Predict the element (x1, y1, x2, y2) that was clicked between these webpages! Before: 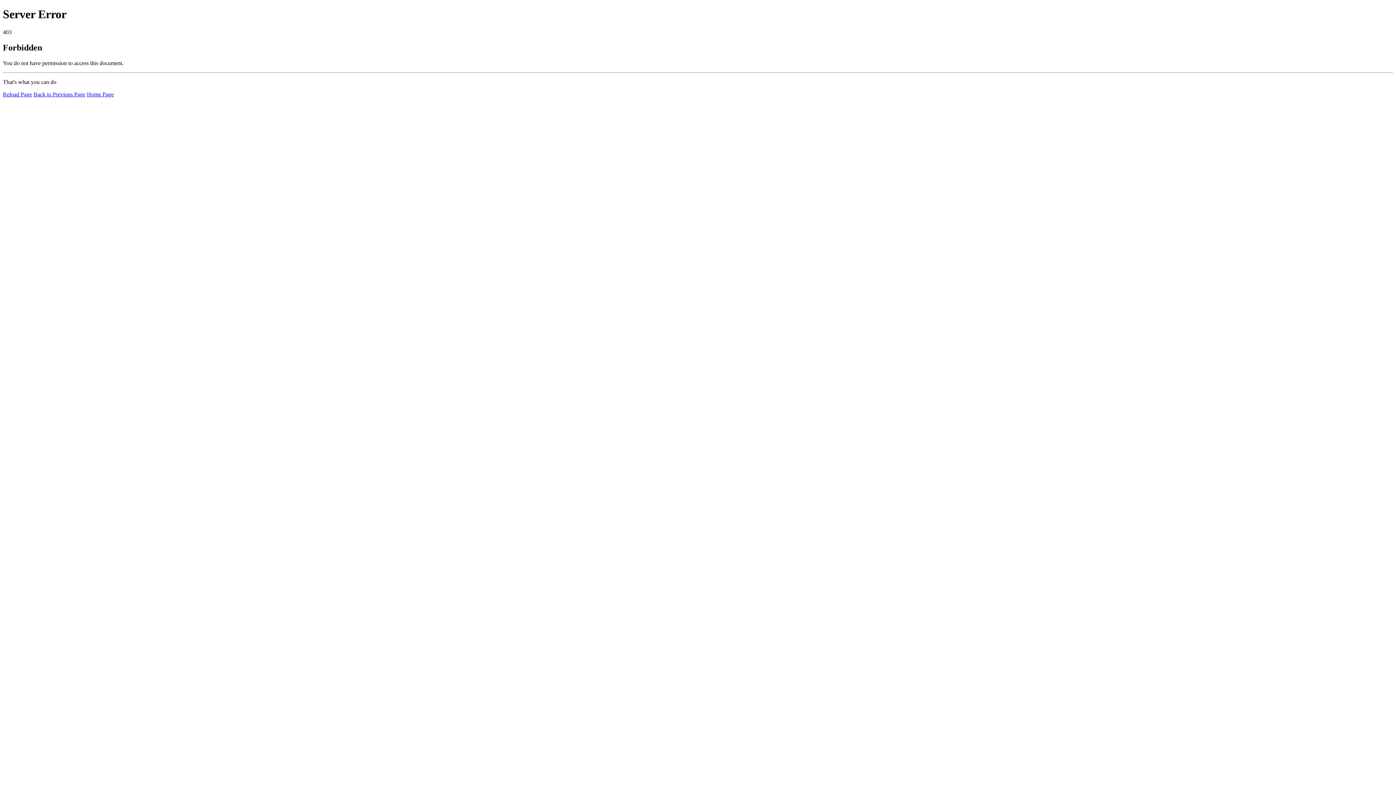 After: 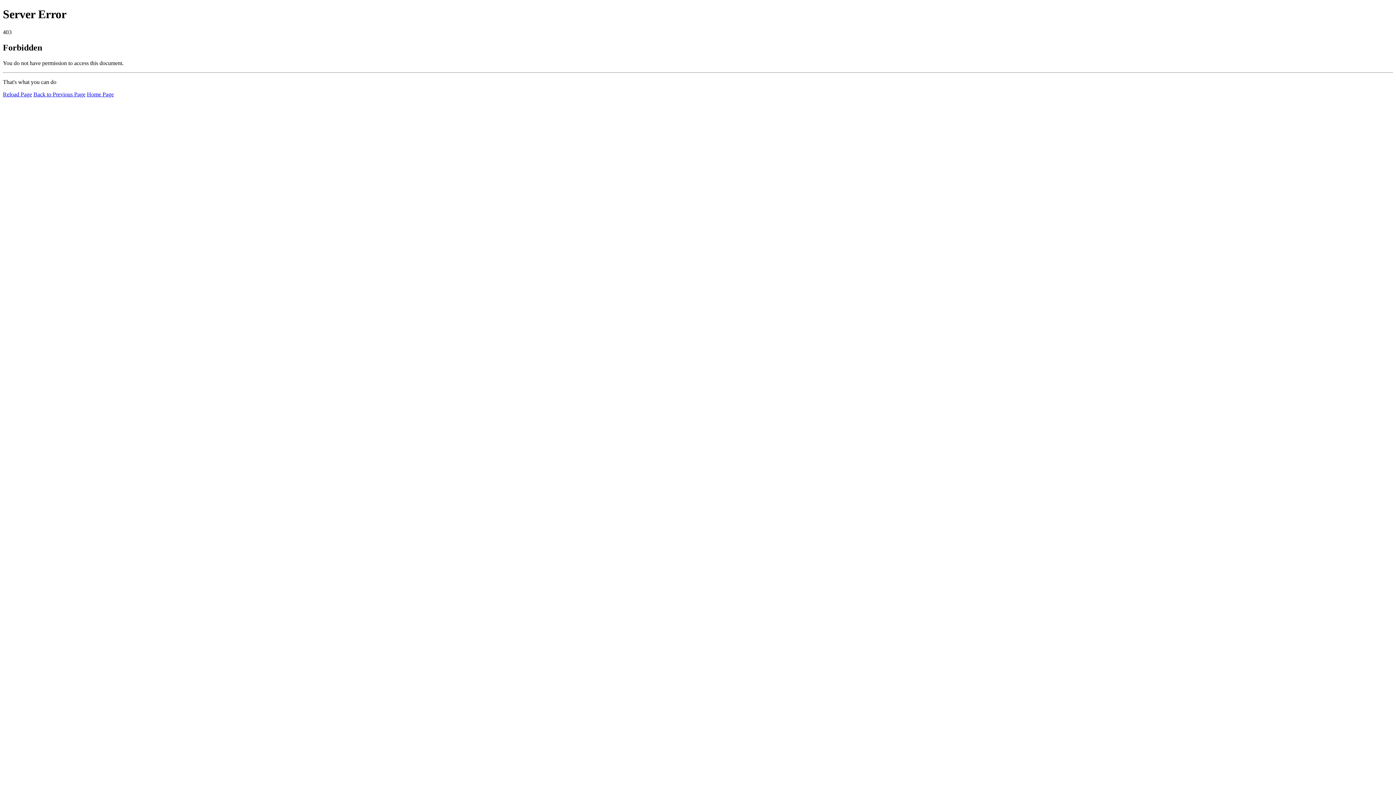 Action: label: Reload Page bbox: (2, 91, 32, 97)